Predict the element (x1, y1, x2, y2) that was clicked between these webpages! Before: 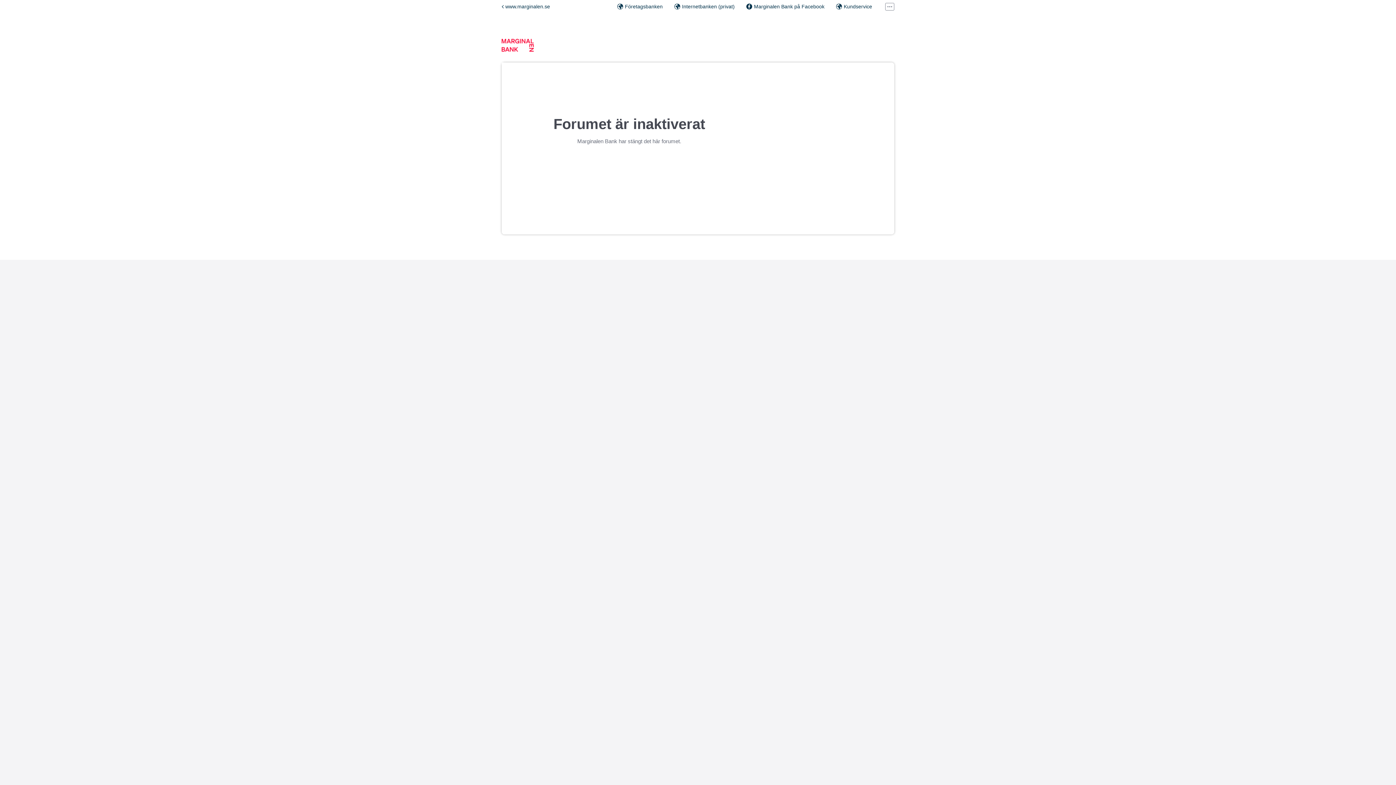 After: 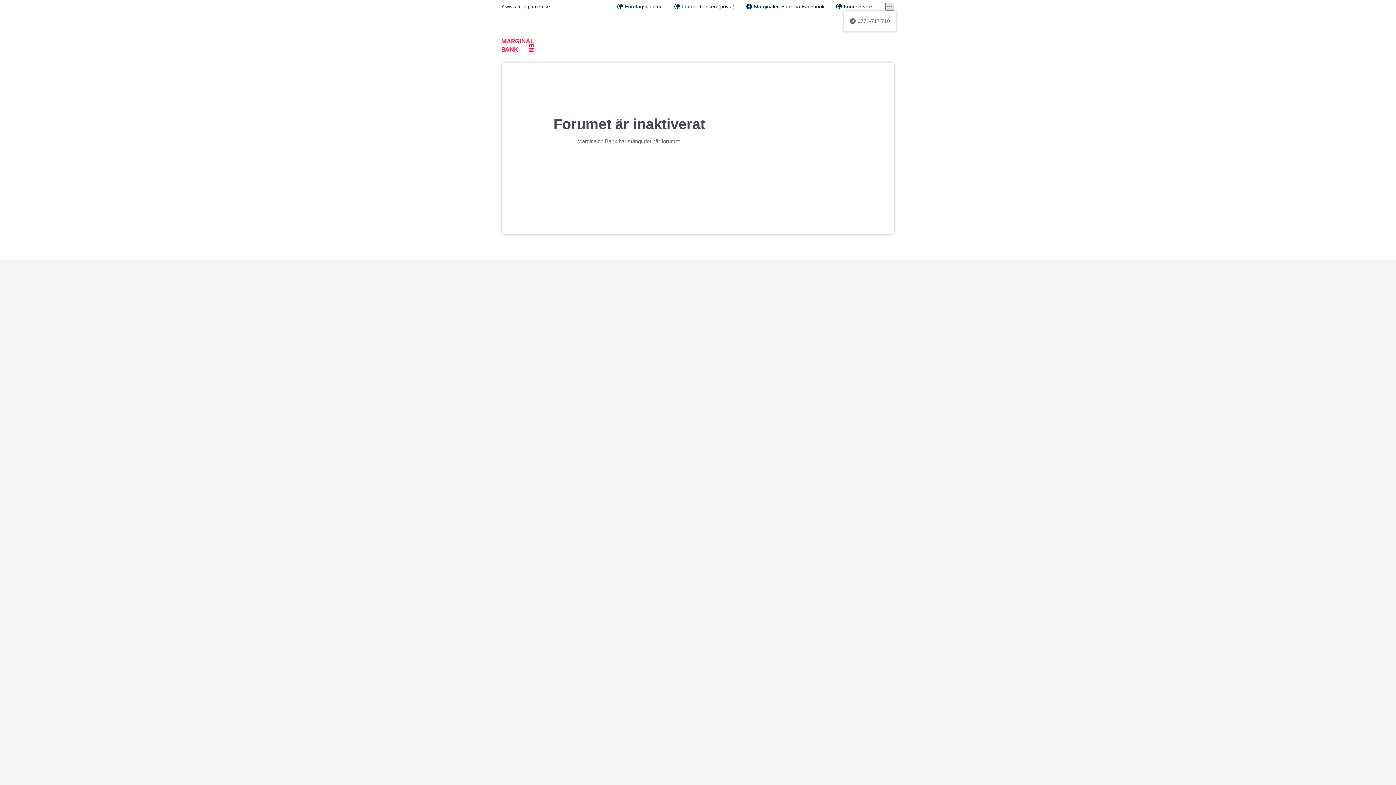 Action: bbox: (885, 2, 894, 10) label: Fler supportlänkar